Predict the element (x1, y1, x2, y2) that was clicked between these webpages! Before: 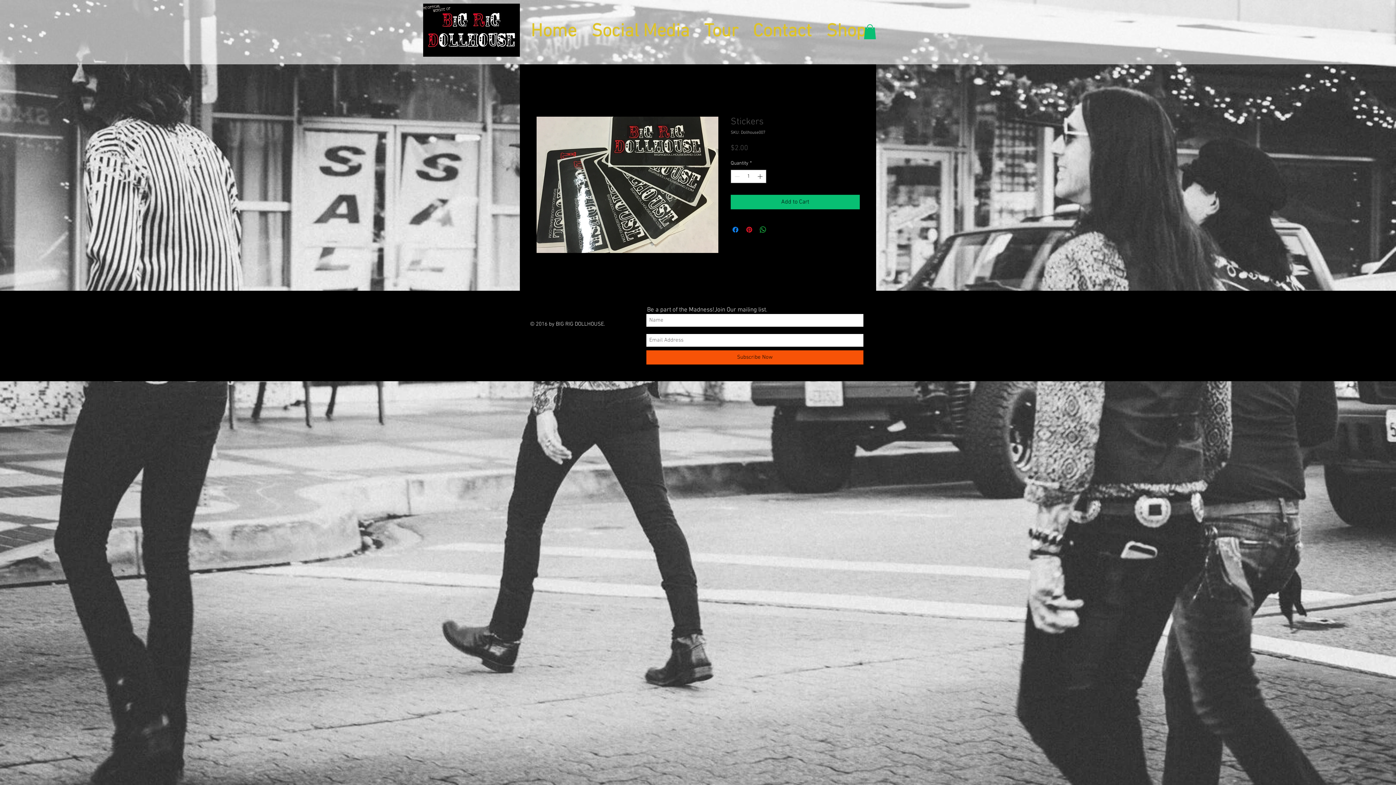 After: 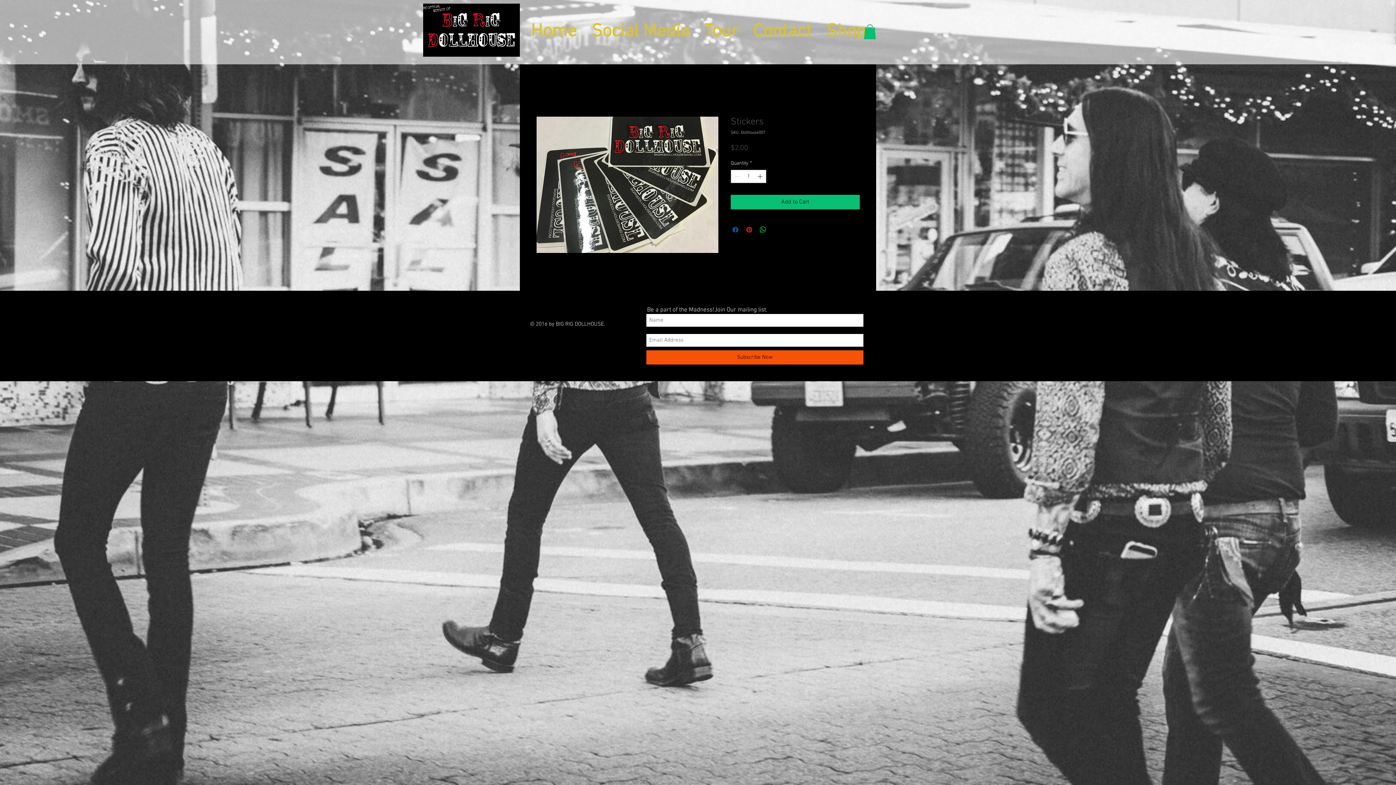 Action: label: Share on Facebook bbox: (731, 225, 740, 234)